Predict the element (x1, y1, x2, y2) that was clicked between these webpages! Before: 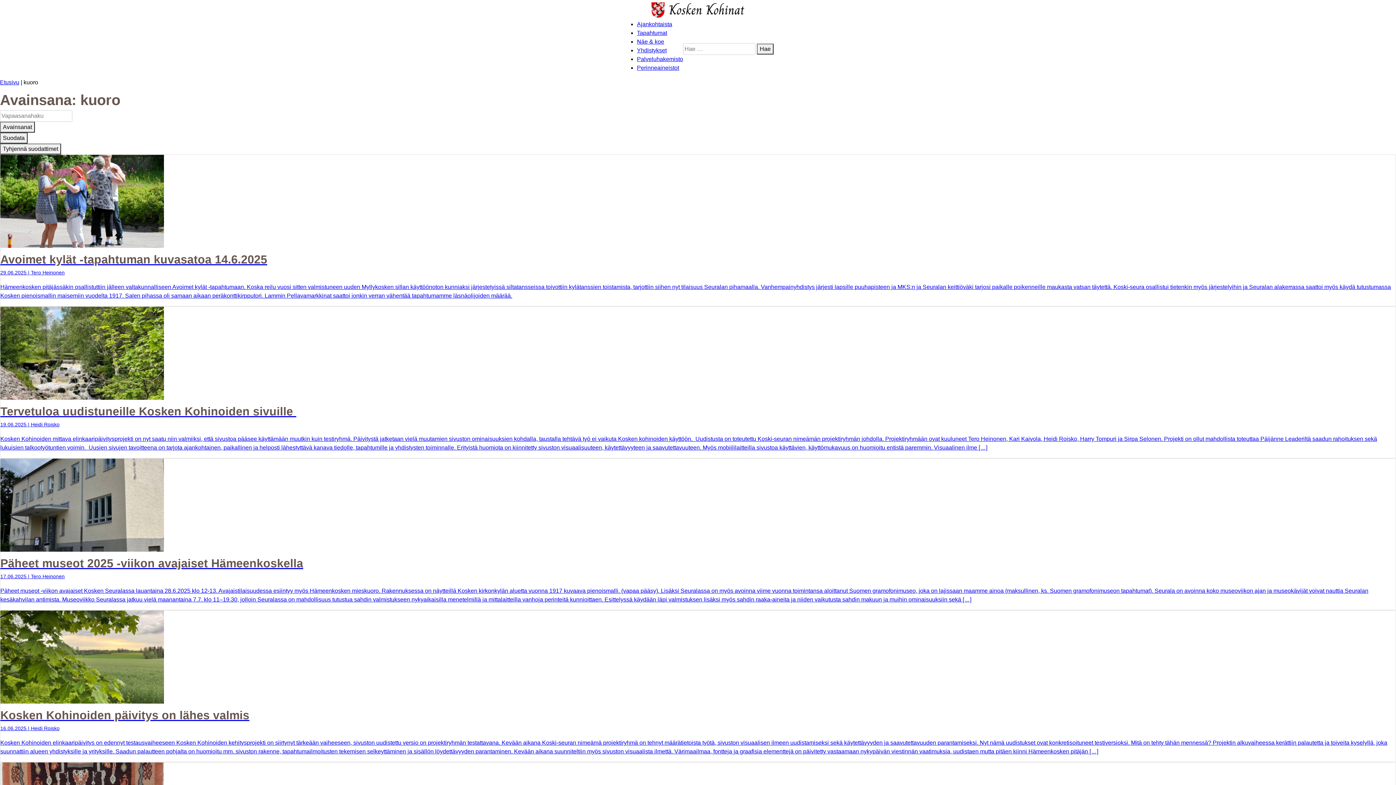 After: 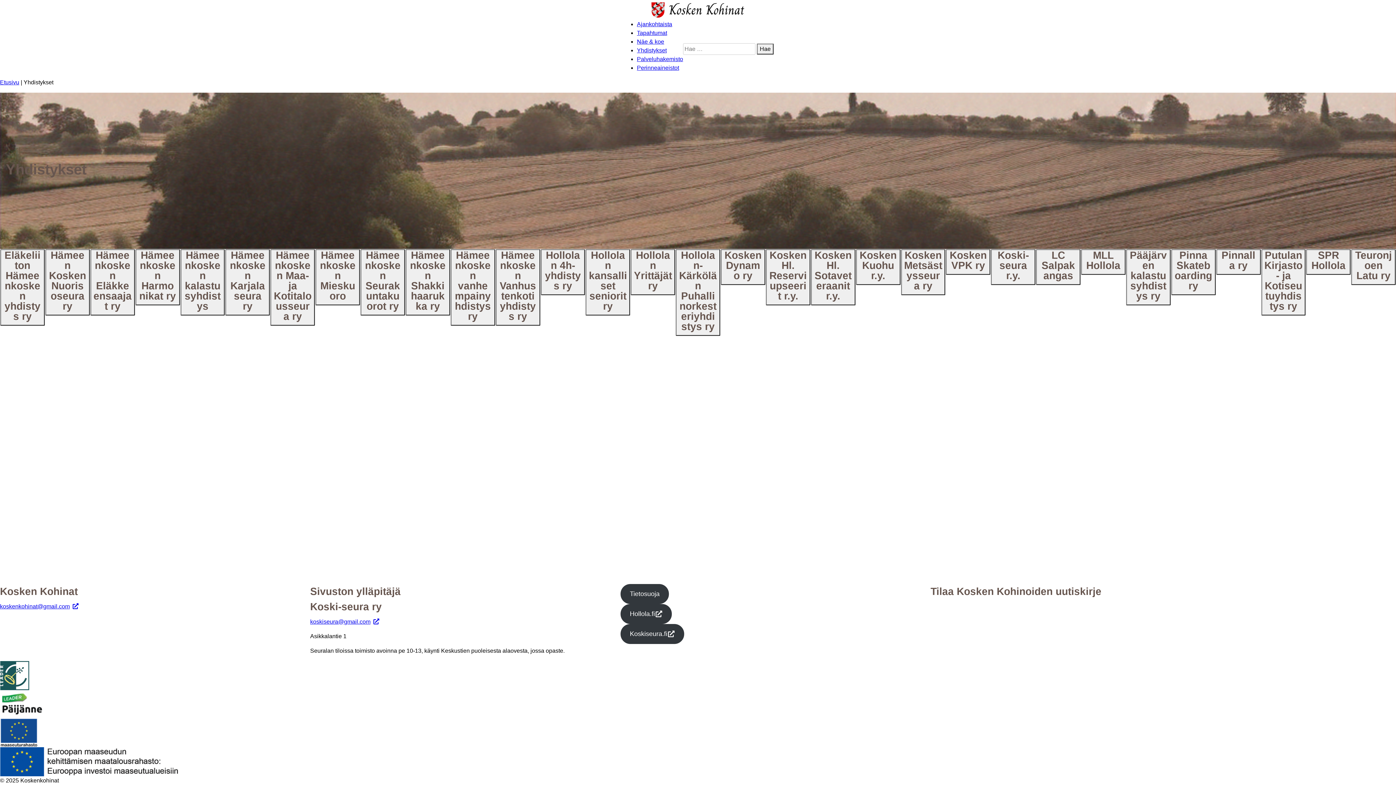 Action: bbox: (637, 47, 666, 53) label: Yhdistykset